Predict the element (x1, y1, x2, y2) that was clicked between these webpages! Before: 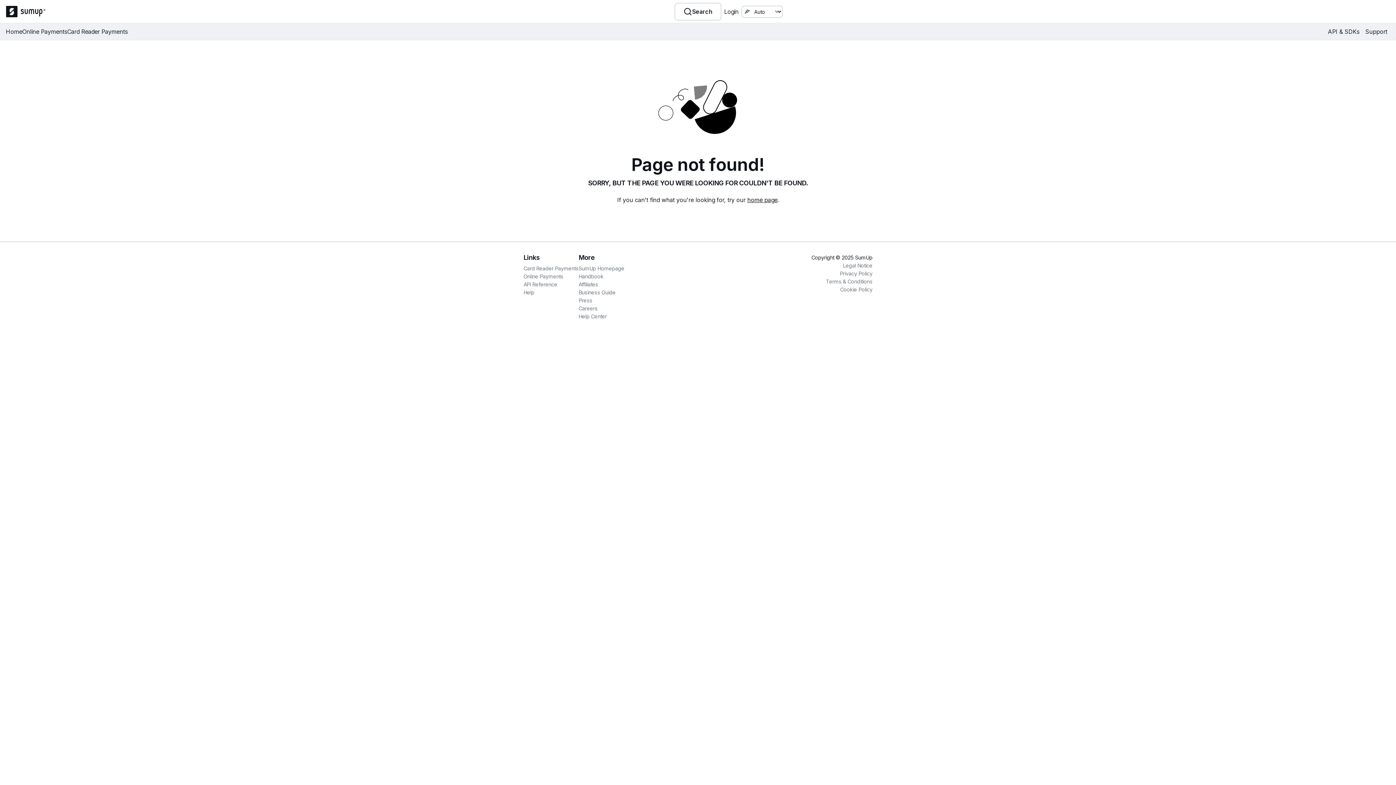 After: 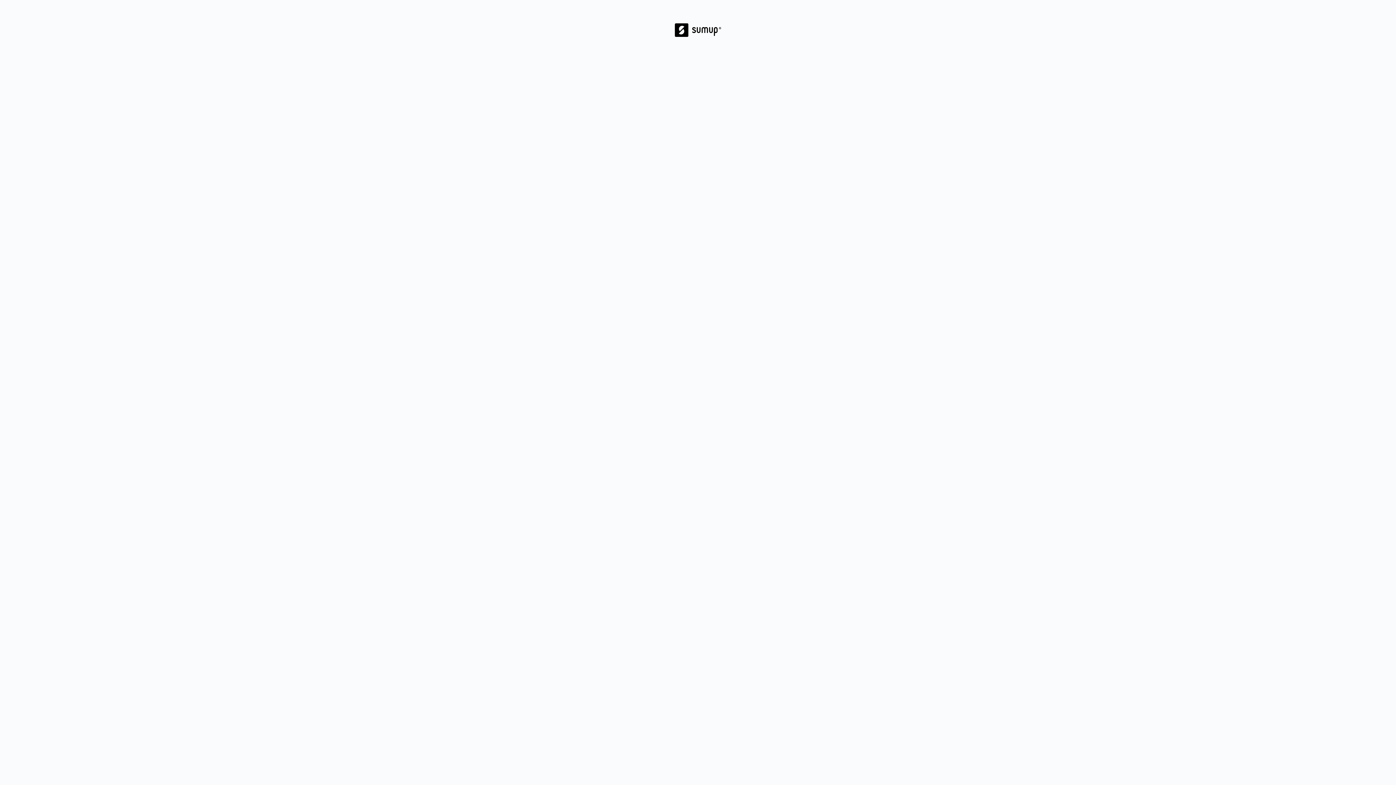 Action: label: Careers bbox: (578, 304, 624, 312)